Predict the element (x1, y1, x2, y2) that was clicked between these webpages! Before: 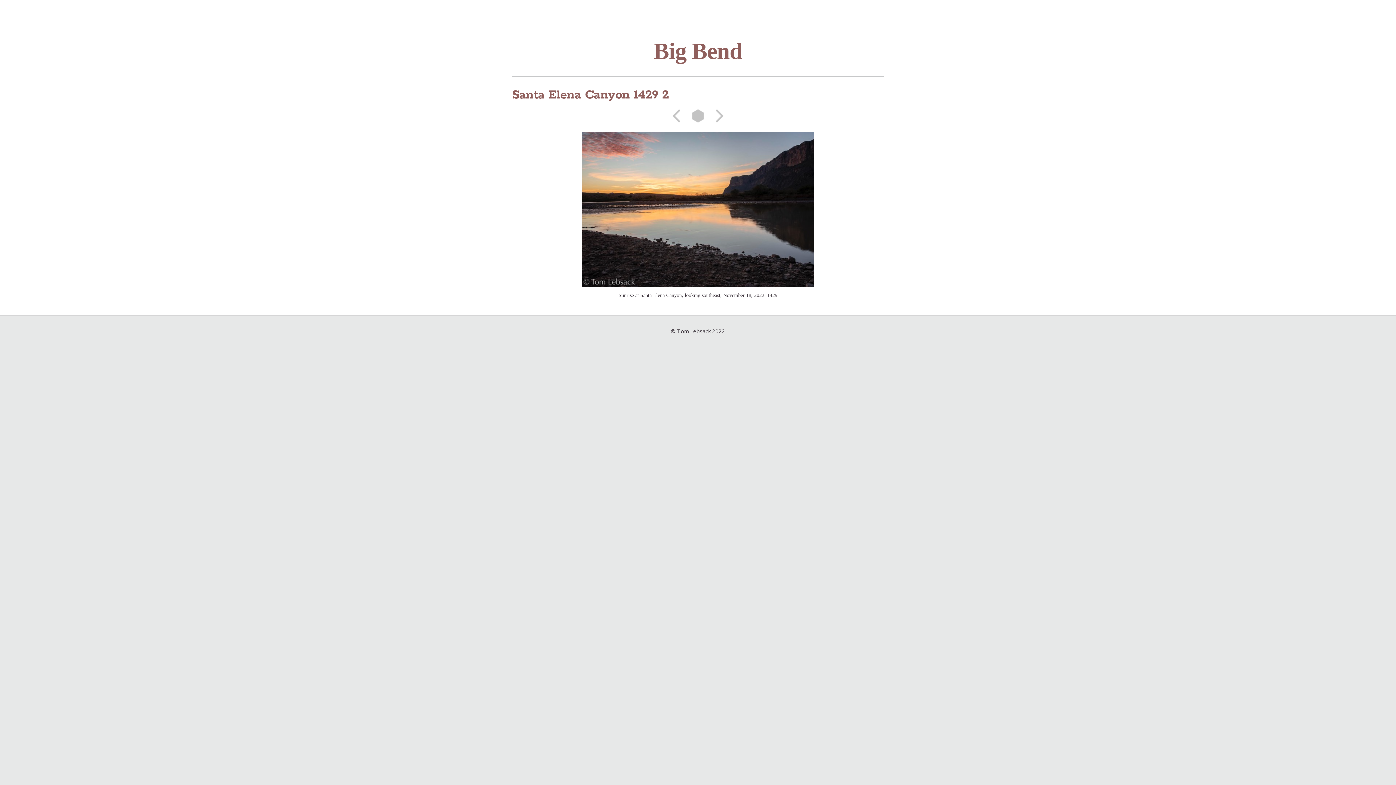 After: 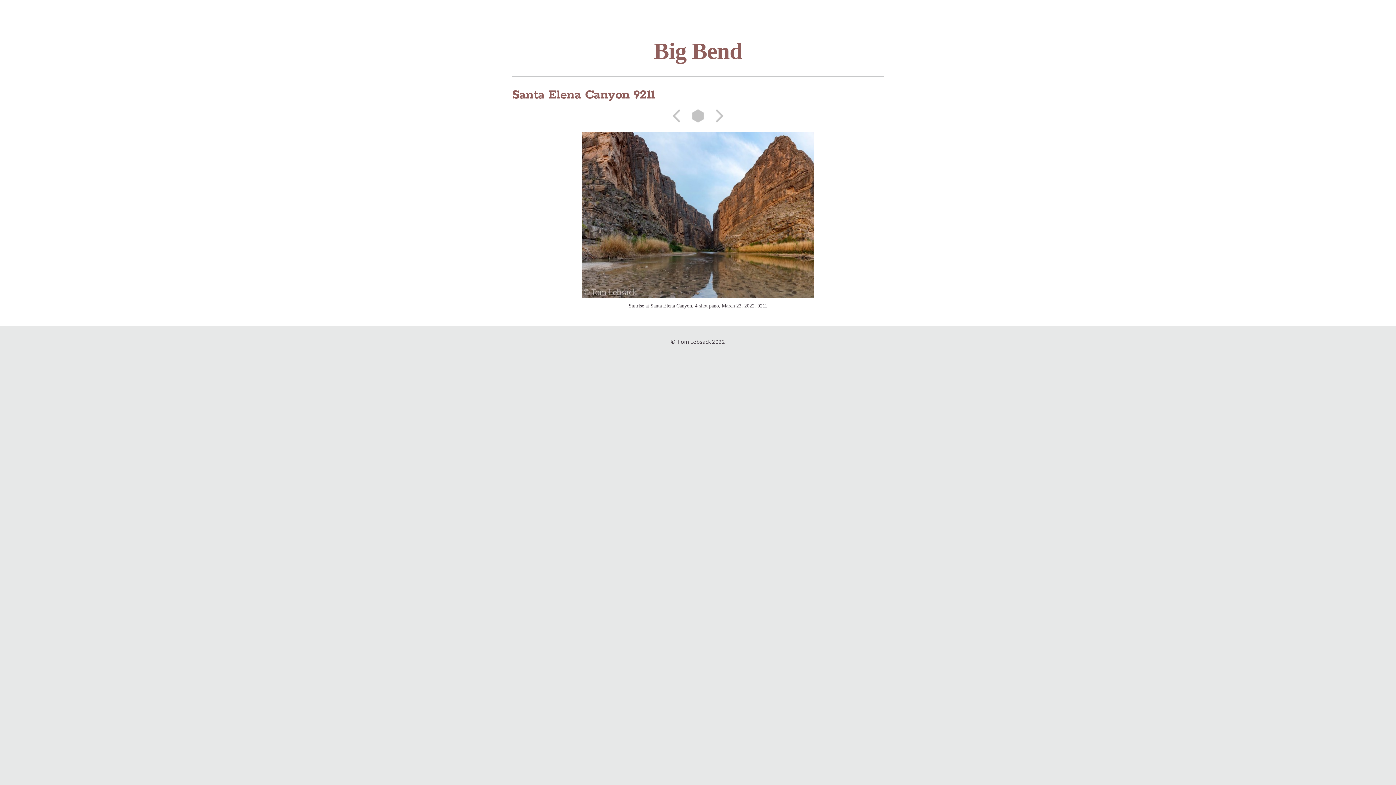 Action: bbox: (711, 109, 723, 122) label: Next